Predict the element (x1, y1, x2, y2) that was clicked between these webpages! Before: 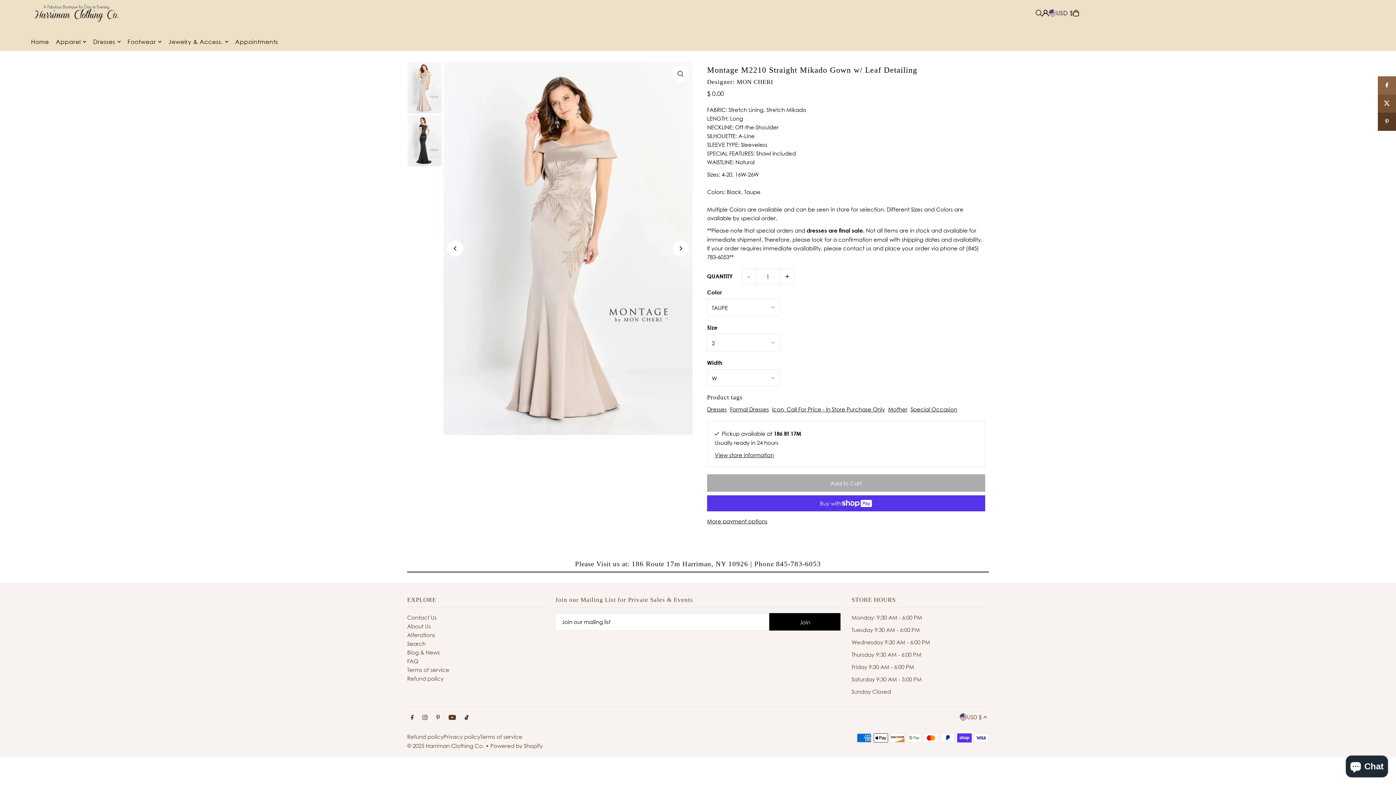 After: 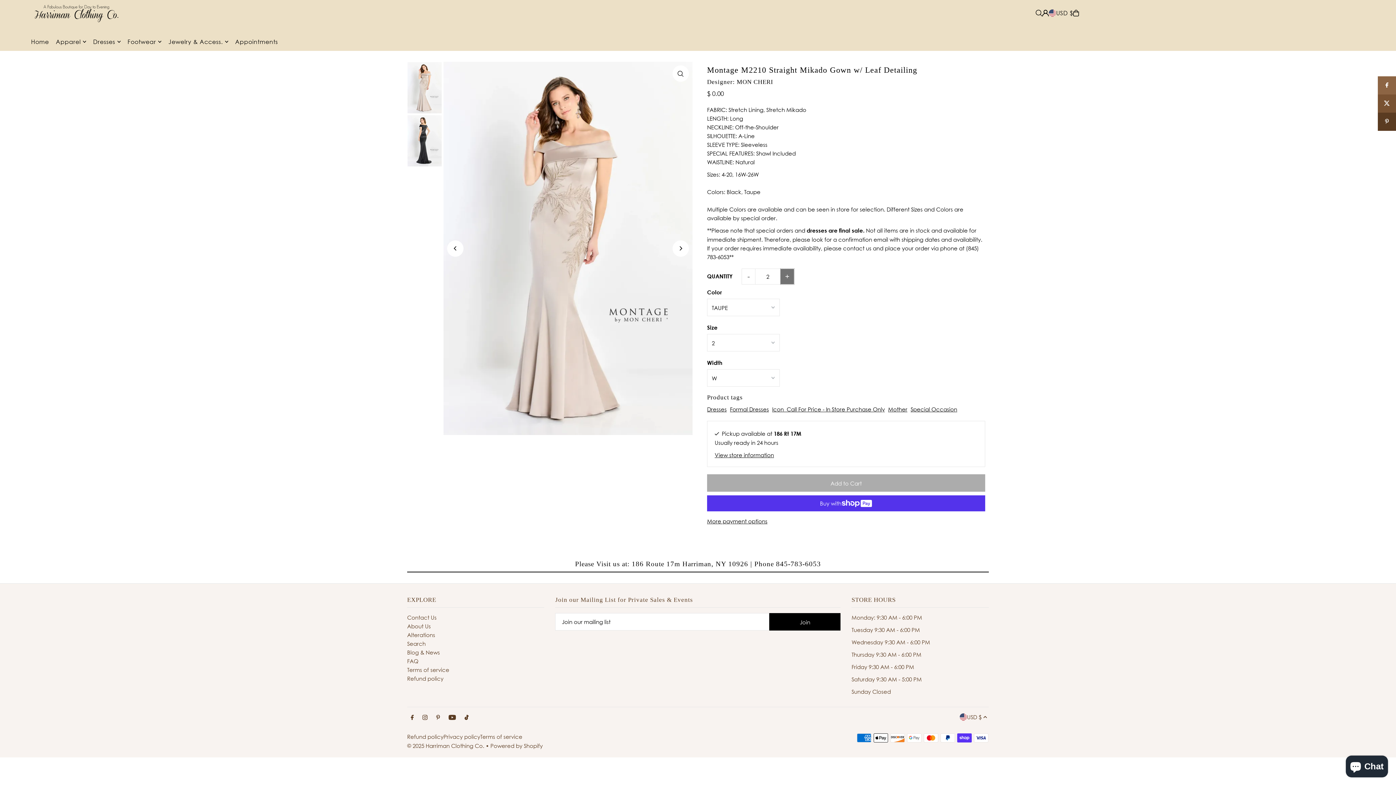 Action: bbox: (780, 268, 794, 284) label: +